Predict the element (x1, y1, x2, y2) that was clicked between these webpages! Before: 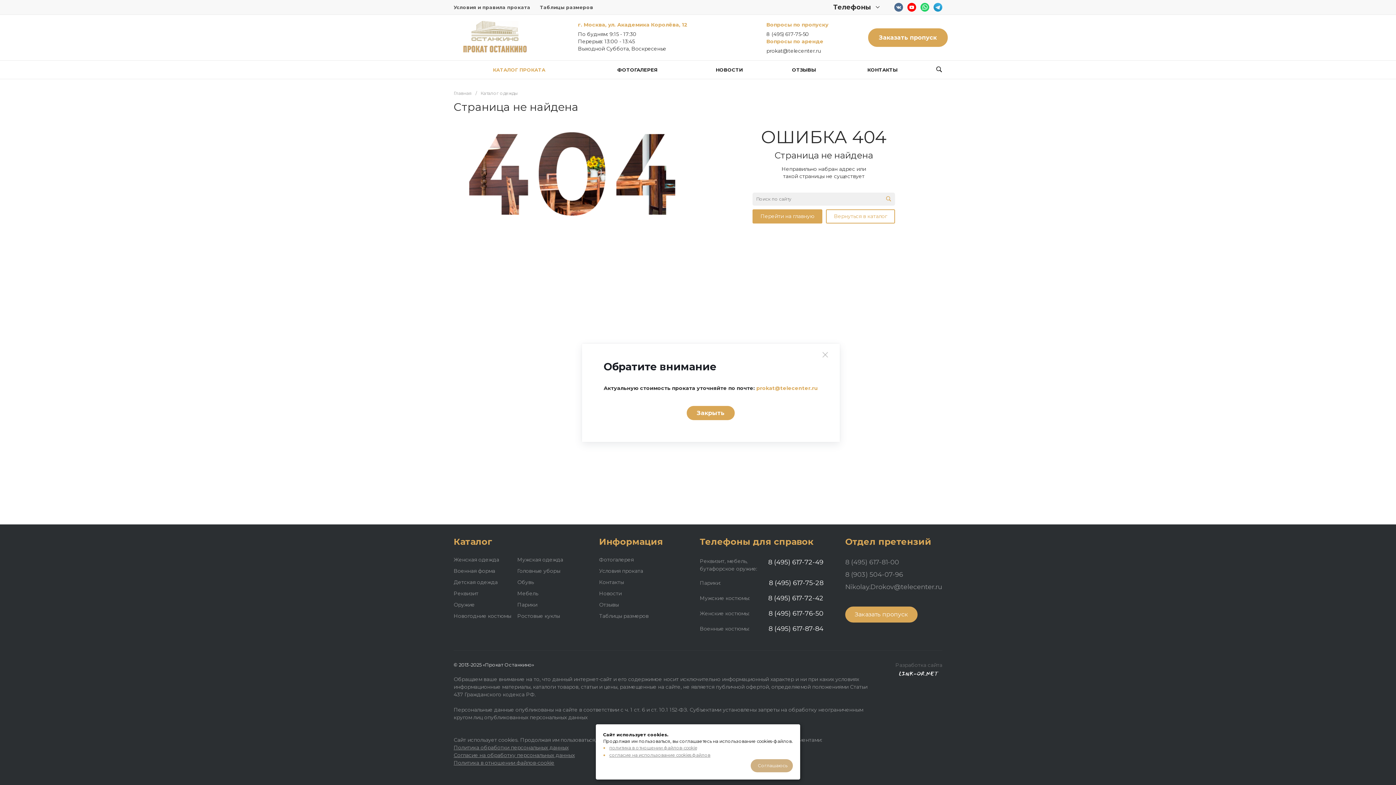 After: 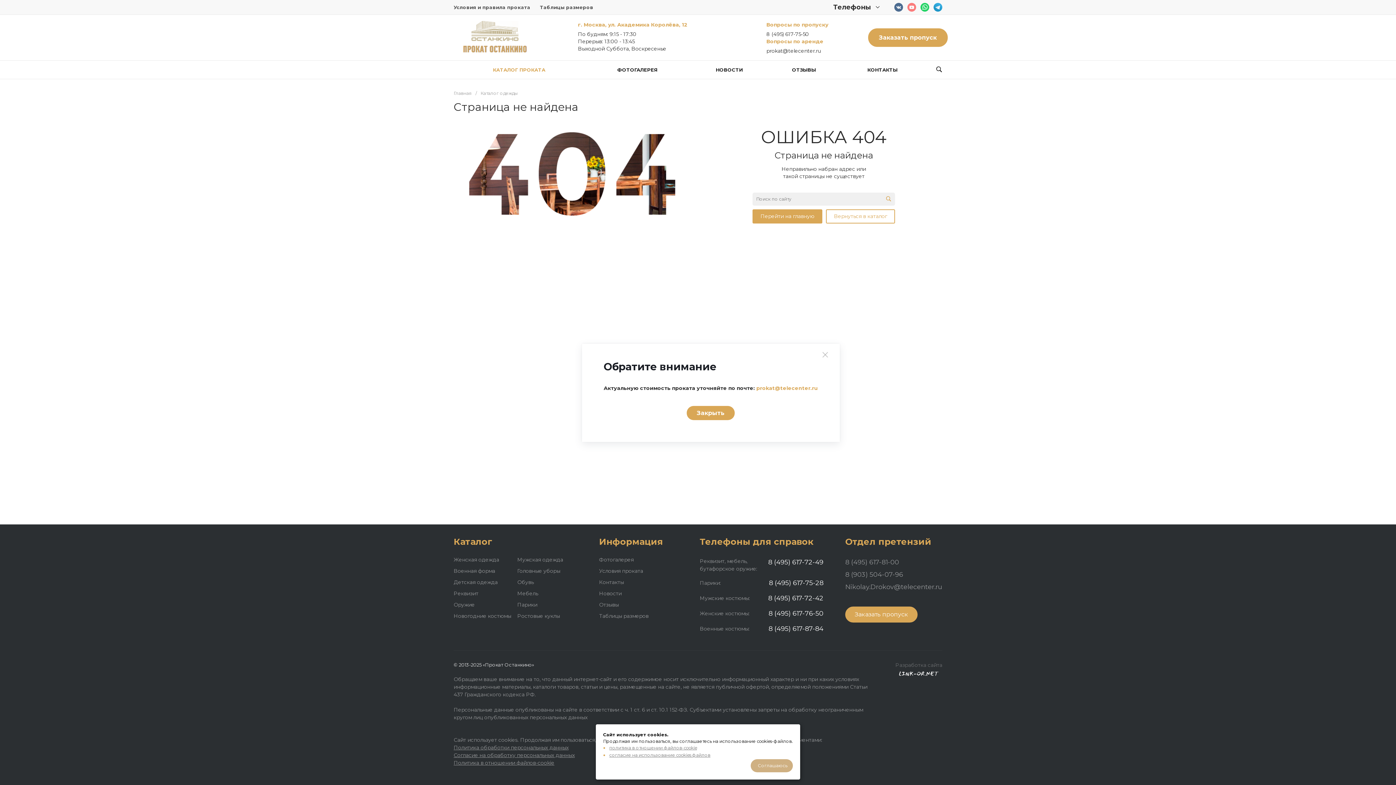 Action: bbox: (907, 2, 916, 11)